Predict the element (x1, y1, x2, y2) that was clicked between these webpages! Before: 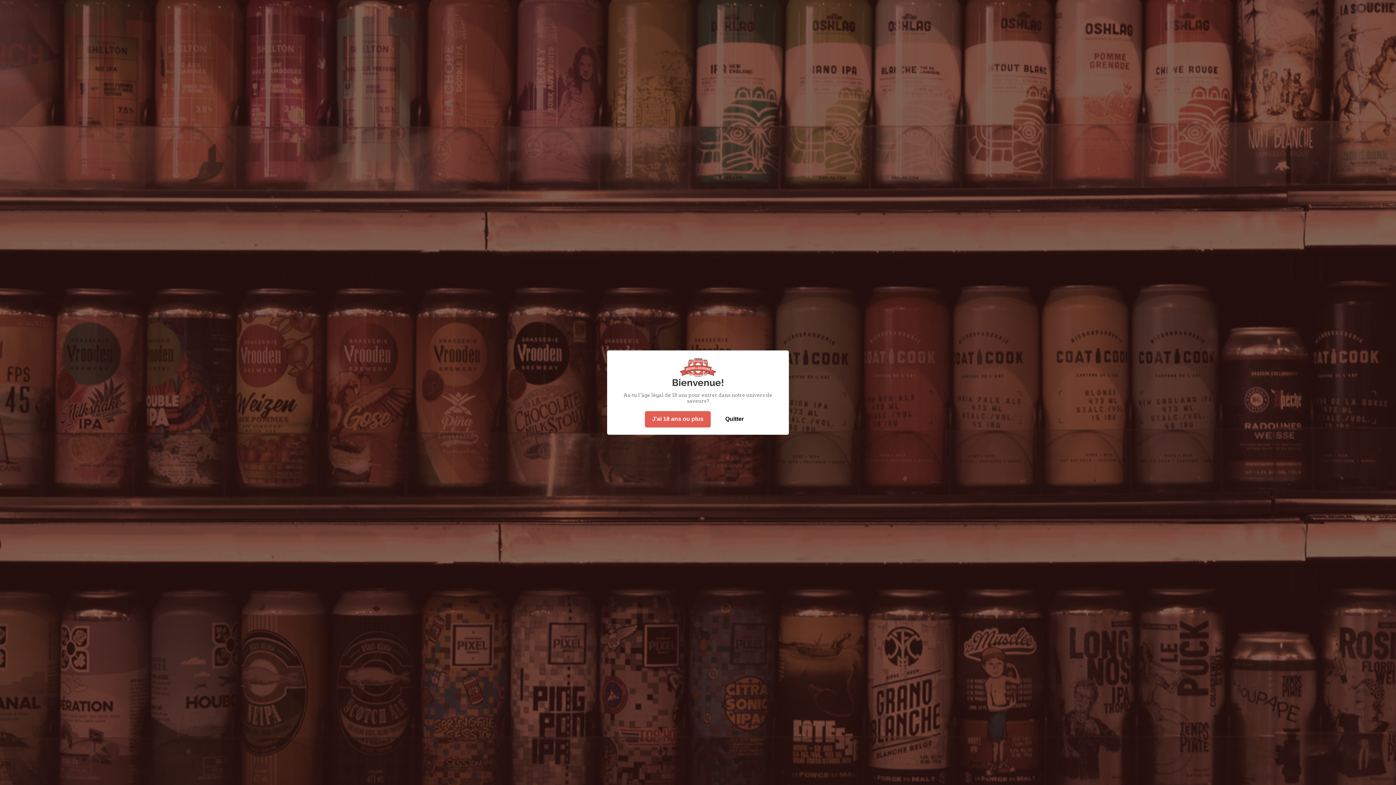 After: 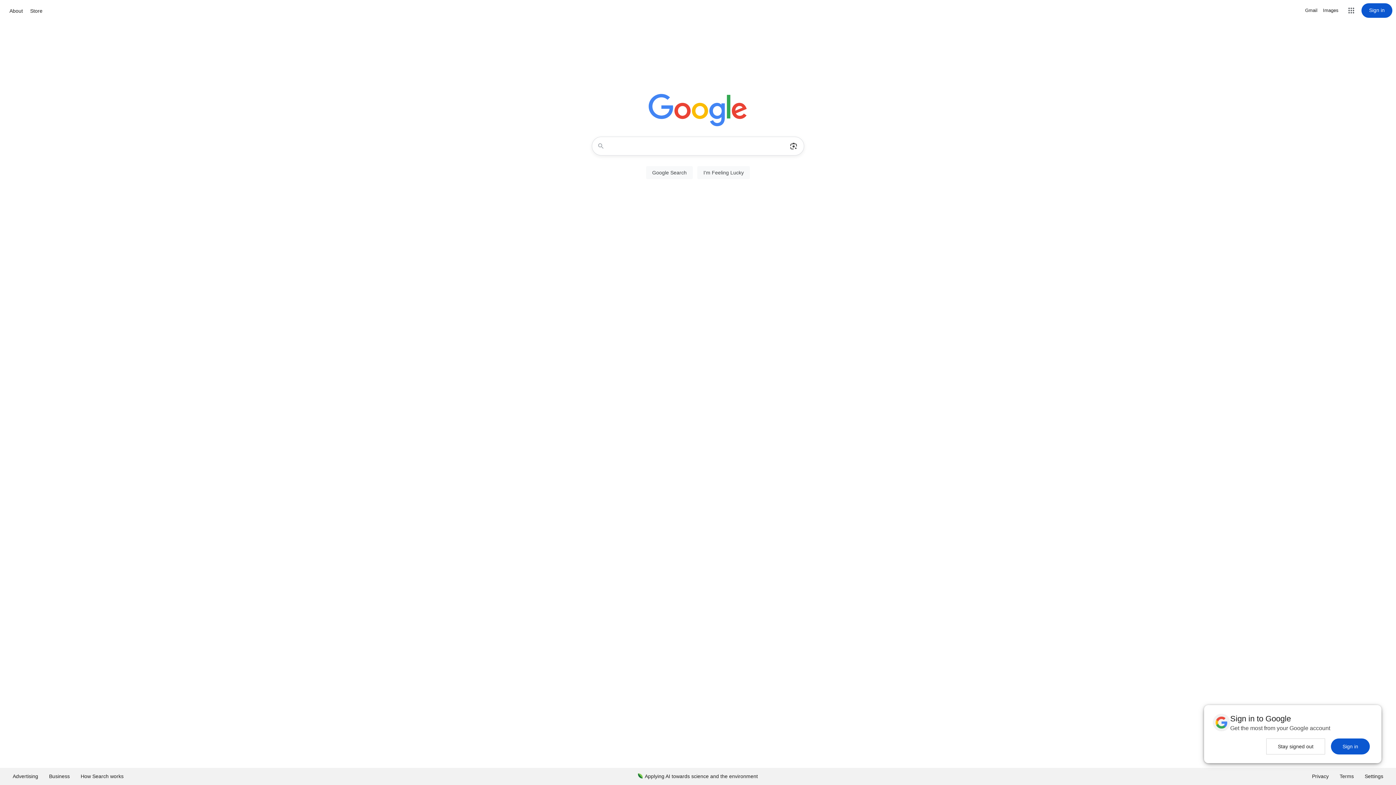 Action: bbox: (718, 411, 751, 427) label: Quitter